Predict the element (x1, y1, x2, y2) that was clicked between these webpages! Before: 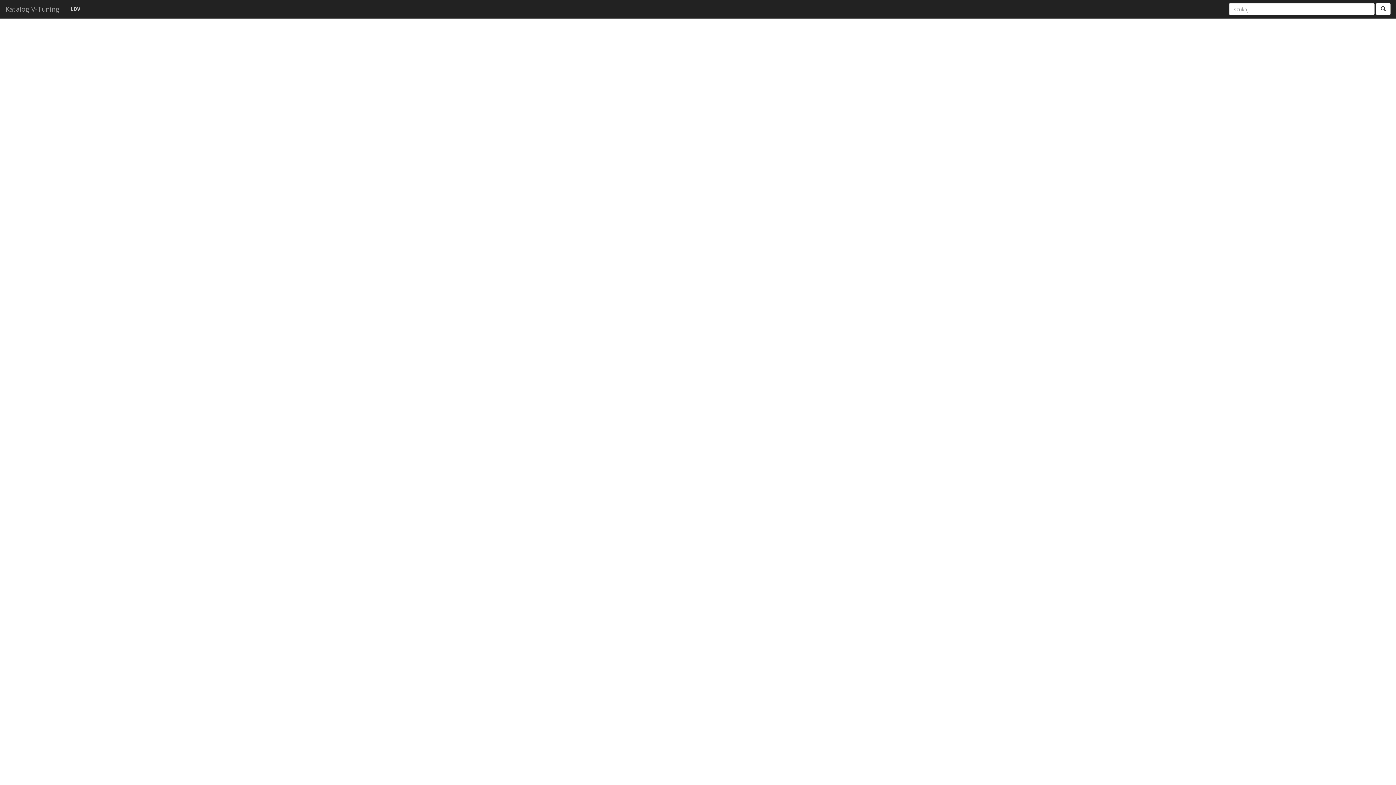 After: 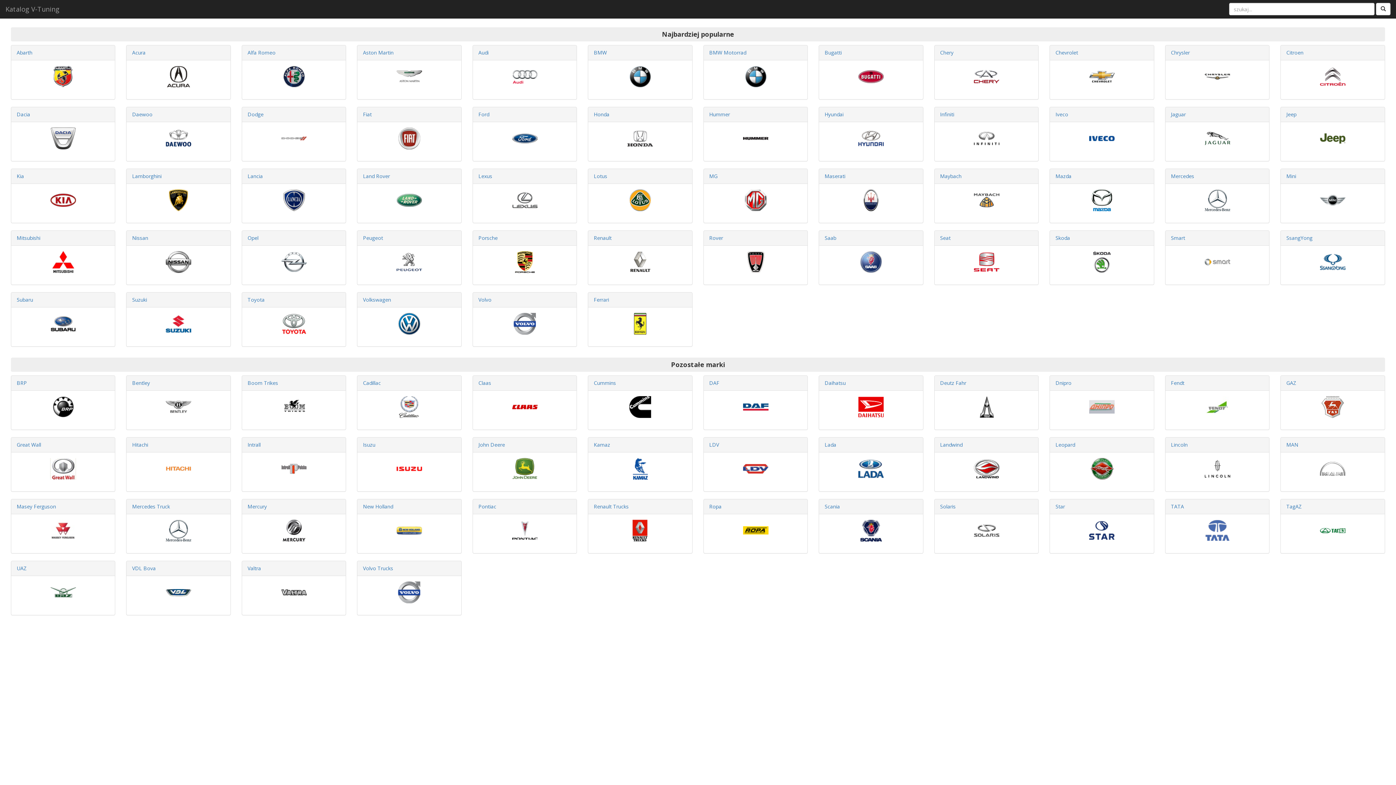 Action: bbox: (1376, 2, 1390, 15)